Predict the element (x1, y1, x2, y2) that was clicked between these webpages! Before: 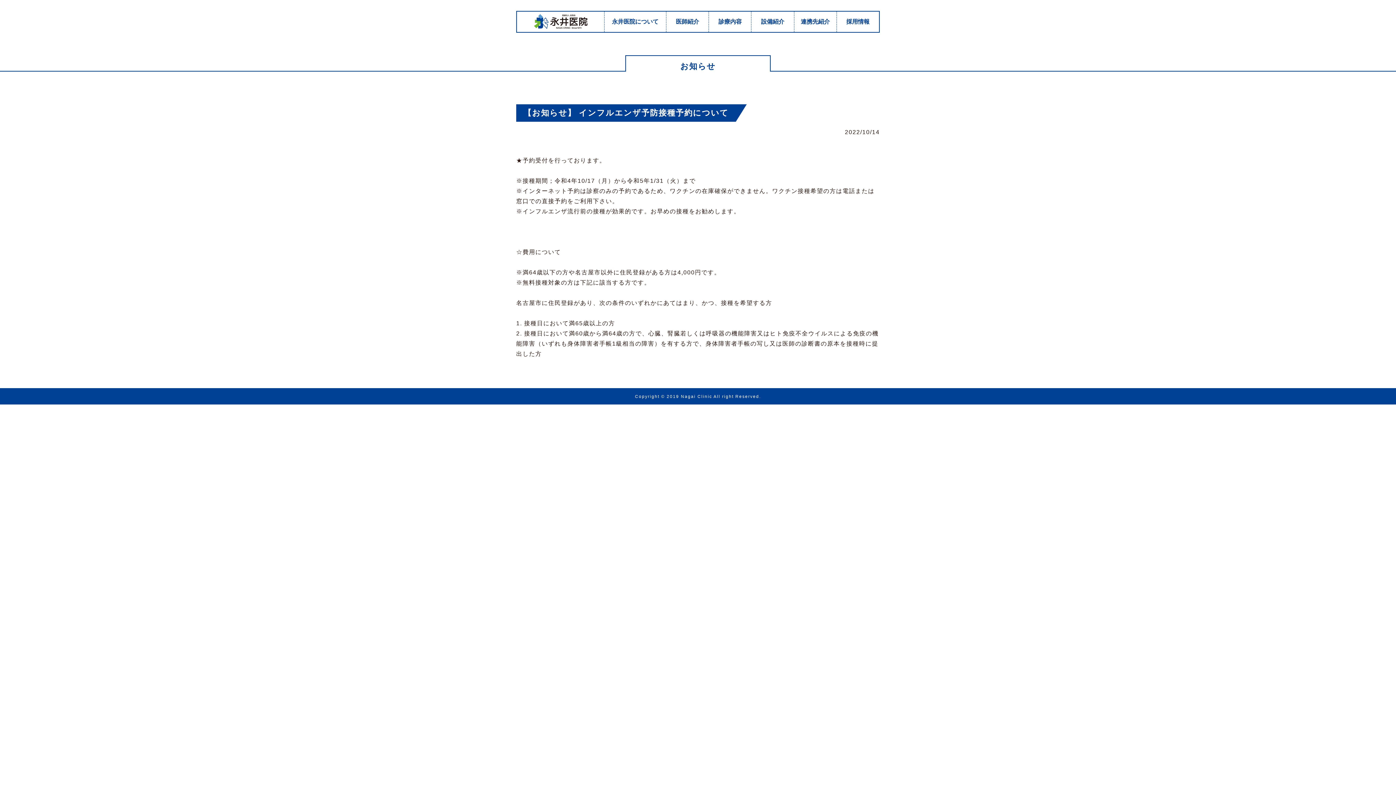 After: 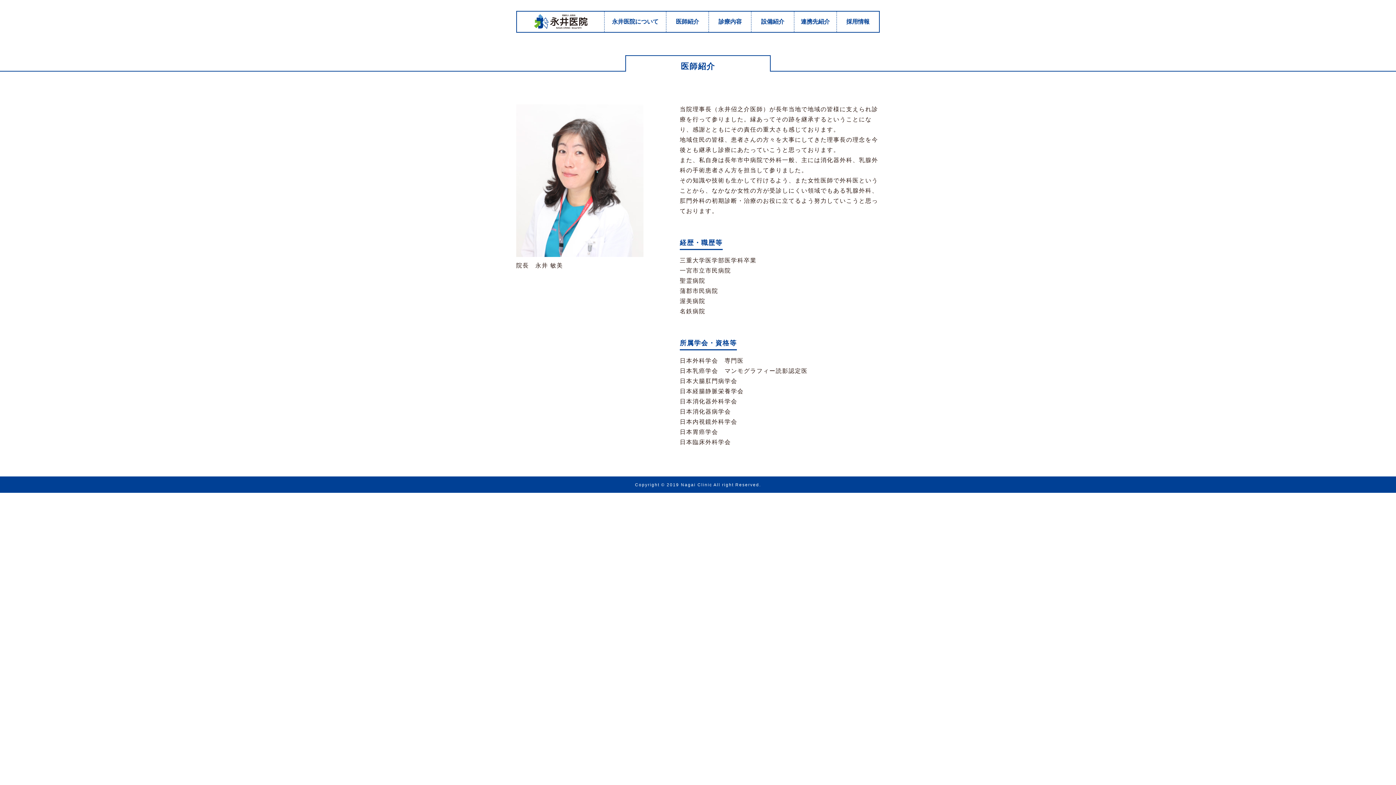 Action: bbox: (666, 11, 708, 32) label: 医師紹介